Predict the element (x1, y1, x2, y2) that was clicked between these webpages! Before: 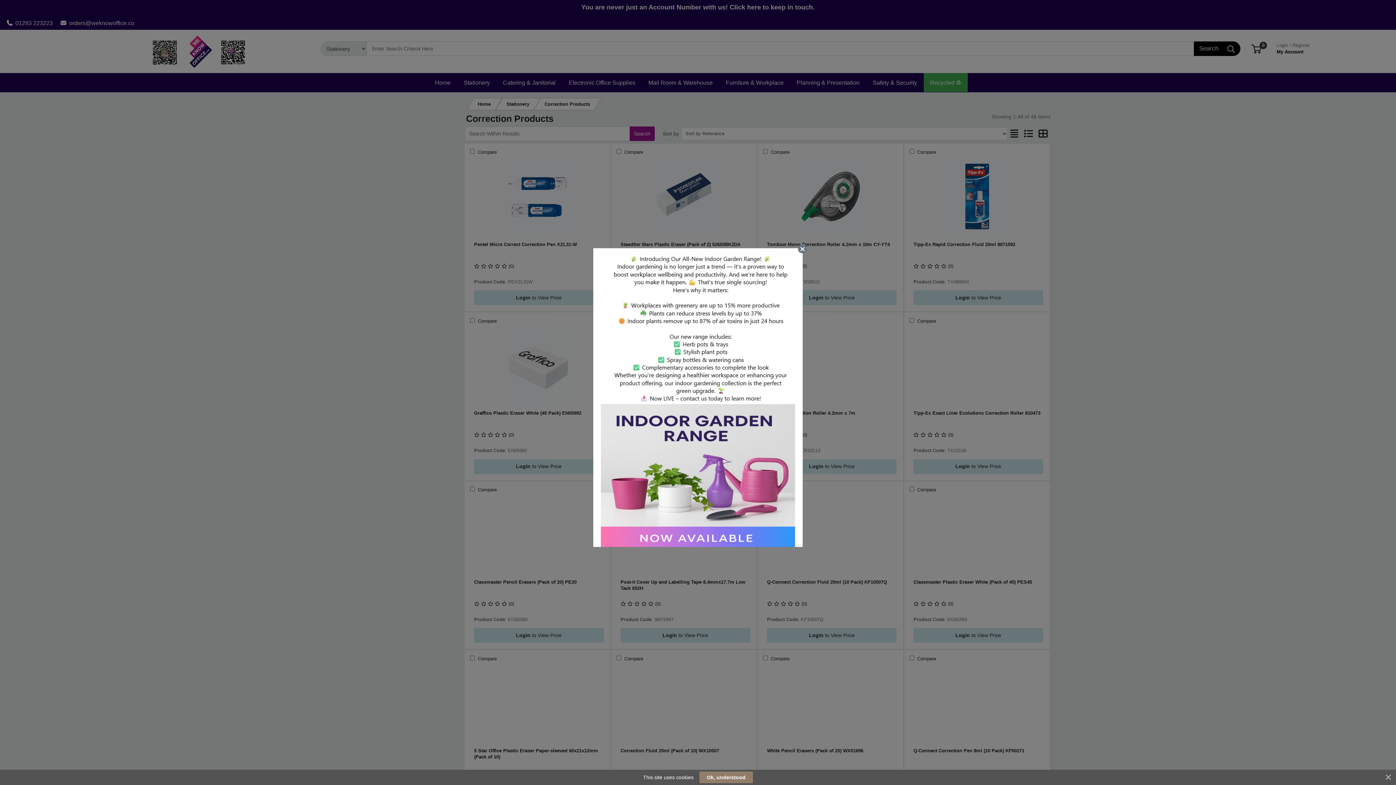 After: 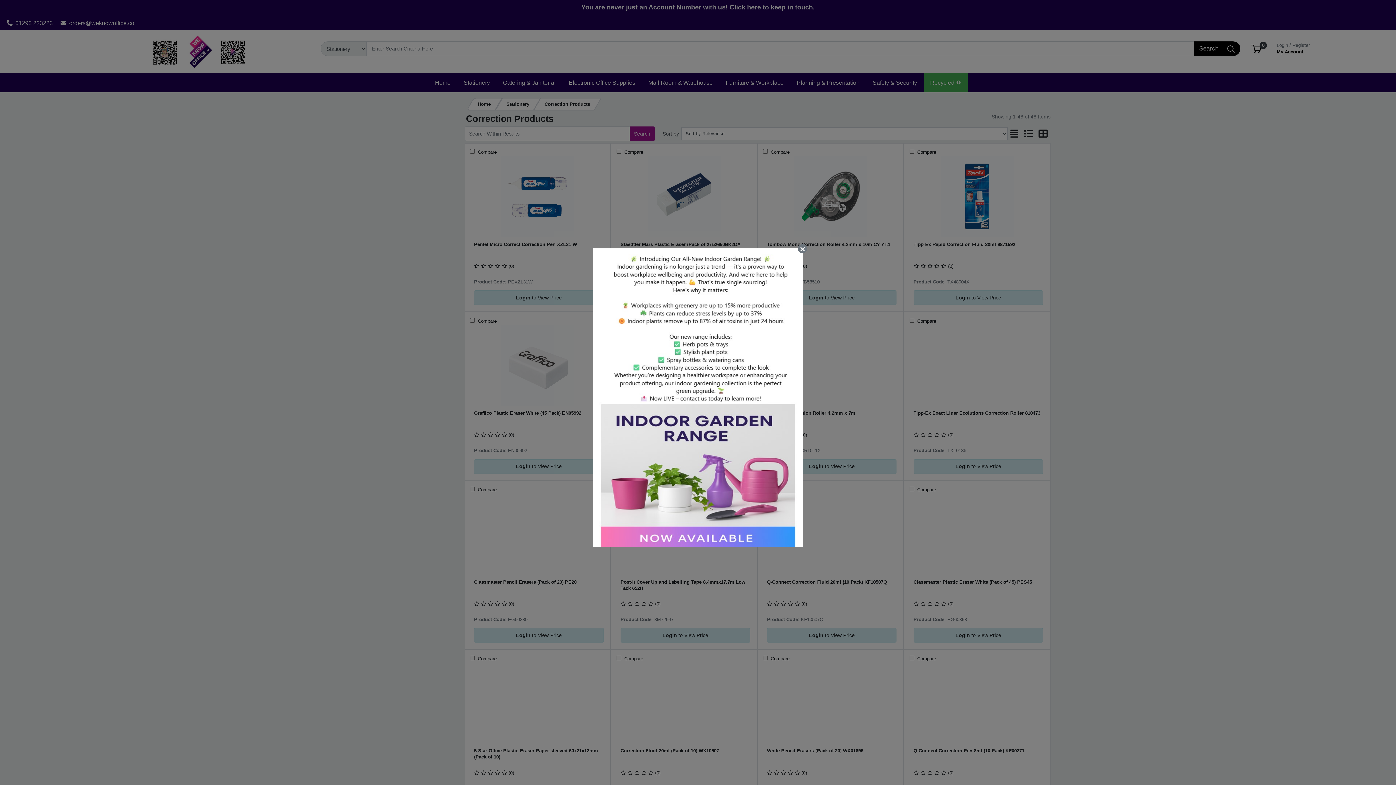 Action: label: Ok, understood bbox: (699, 772, 753, 783)